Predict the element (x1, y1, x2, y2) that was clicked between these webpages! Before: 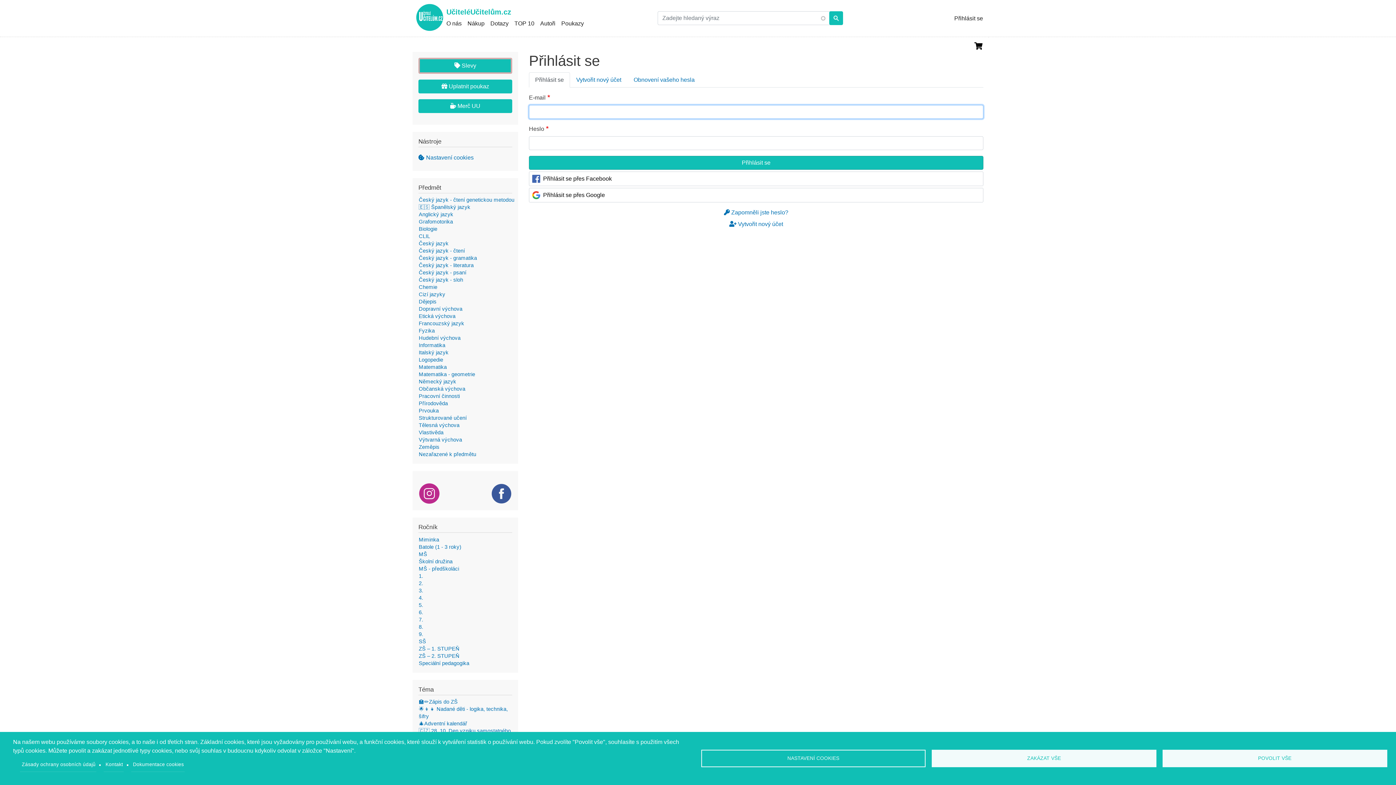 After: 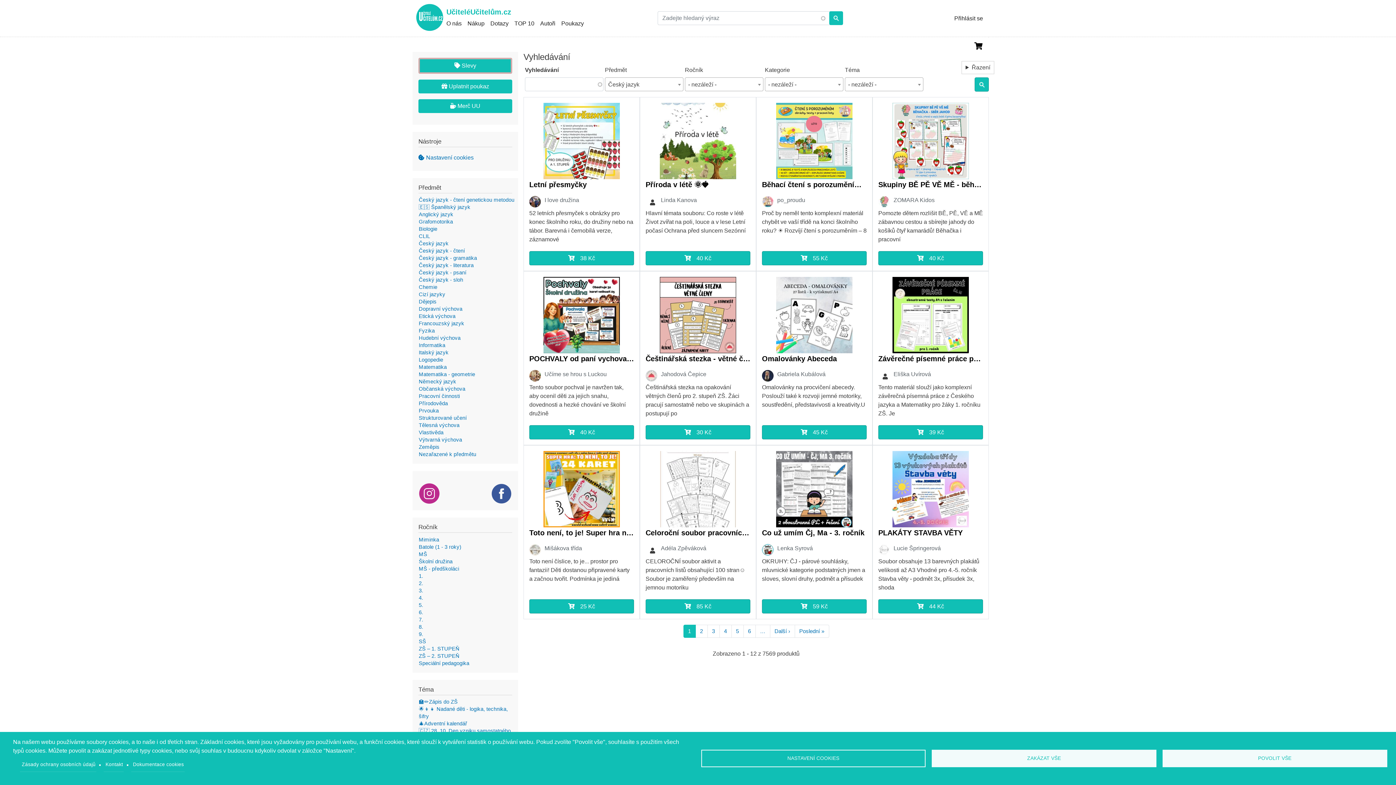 Action: bbox: (418, 240, 448, 246) label: Český jazyk